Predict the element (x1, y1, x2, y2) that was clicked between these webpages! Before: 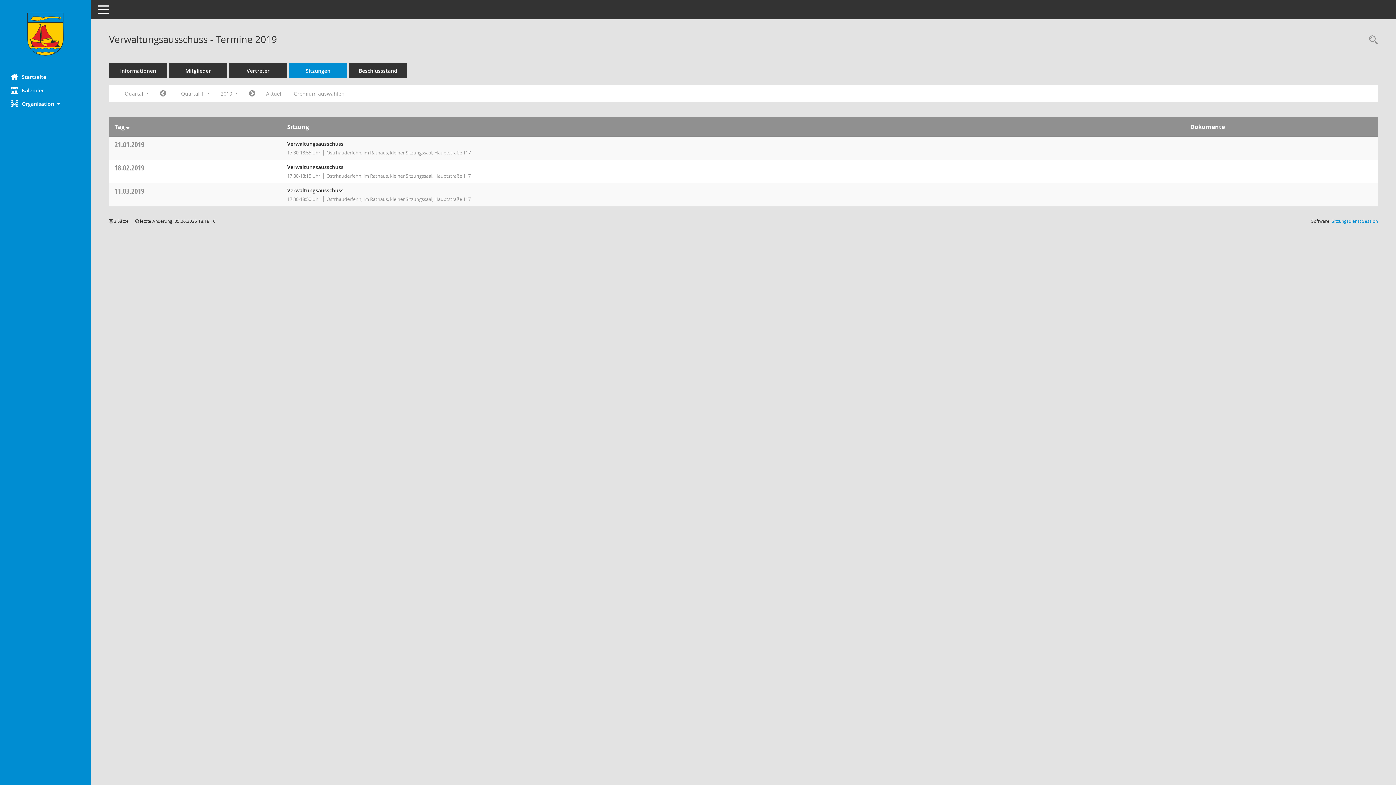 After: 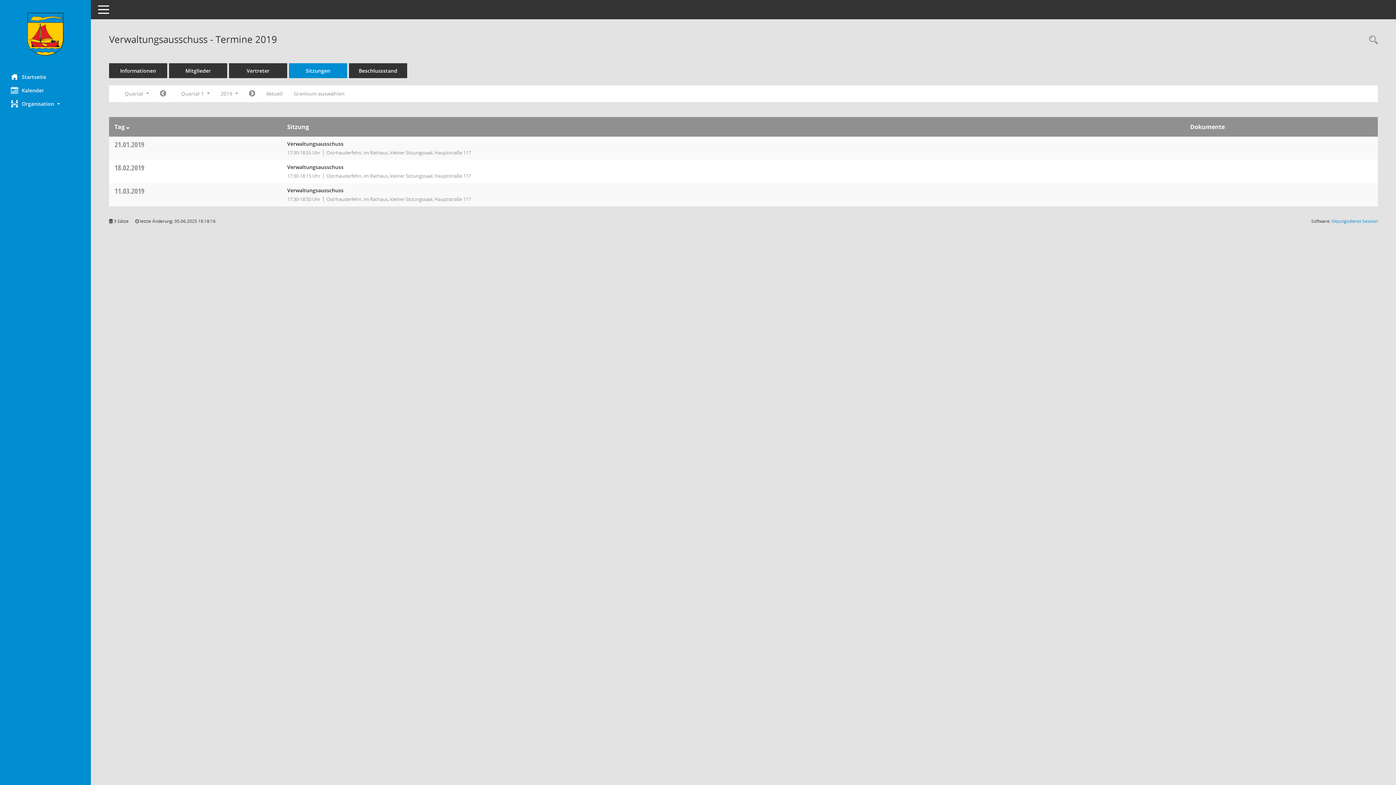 Action: label: 21.01.2019 bbox: (114, 139, 144, 149)